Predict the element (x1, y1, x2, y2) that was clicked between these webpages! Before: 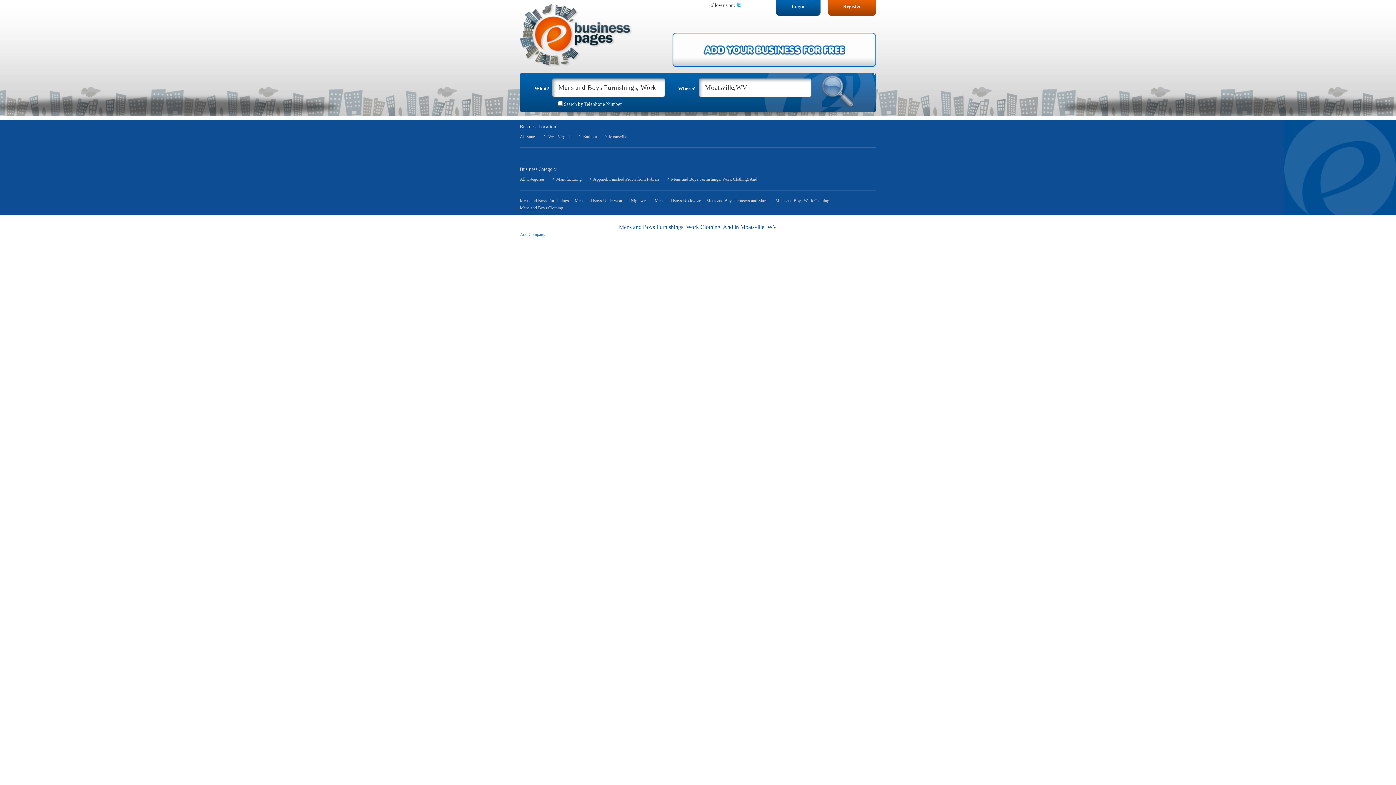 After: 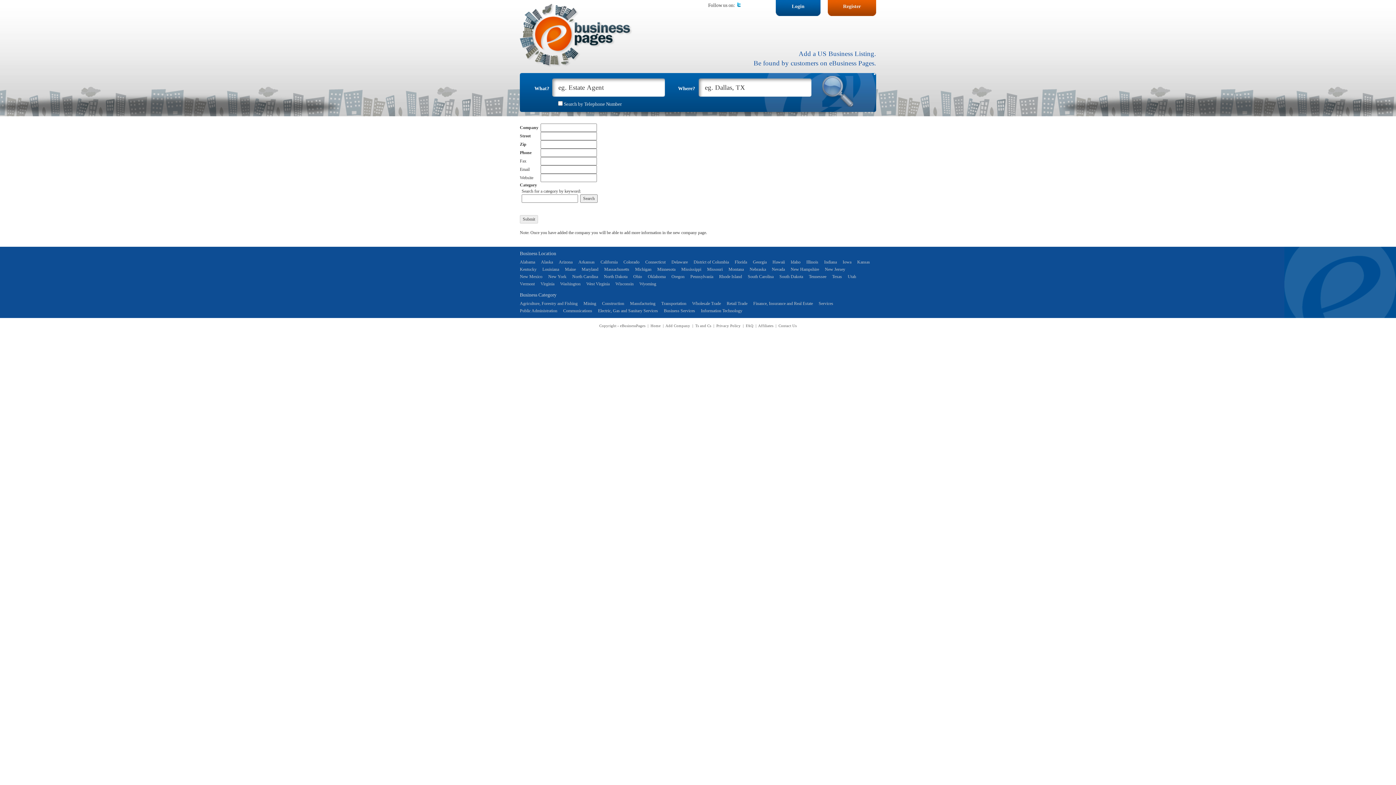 Action: bbox: (672, 32, 876, 66)